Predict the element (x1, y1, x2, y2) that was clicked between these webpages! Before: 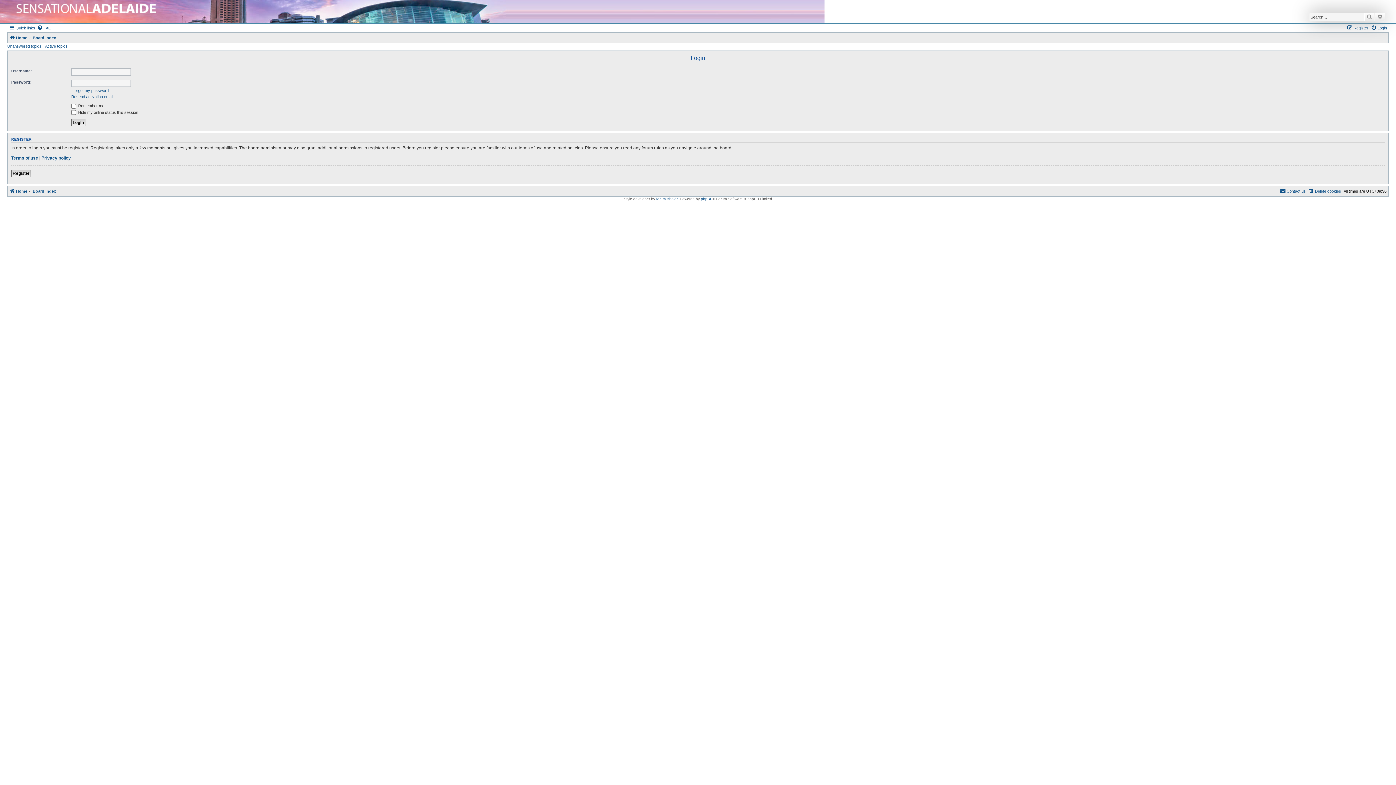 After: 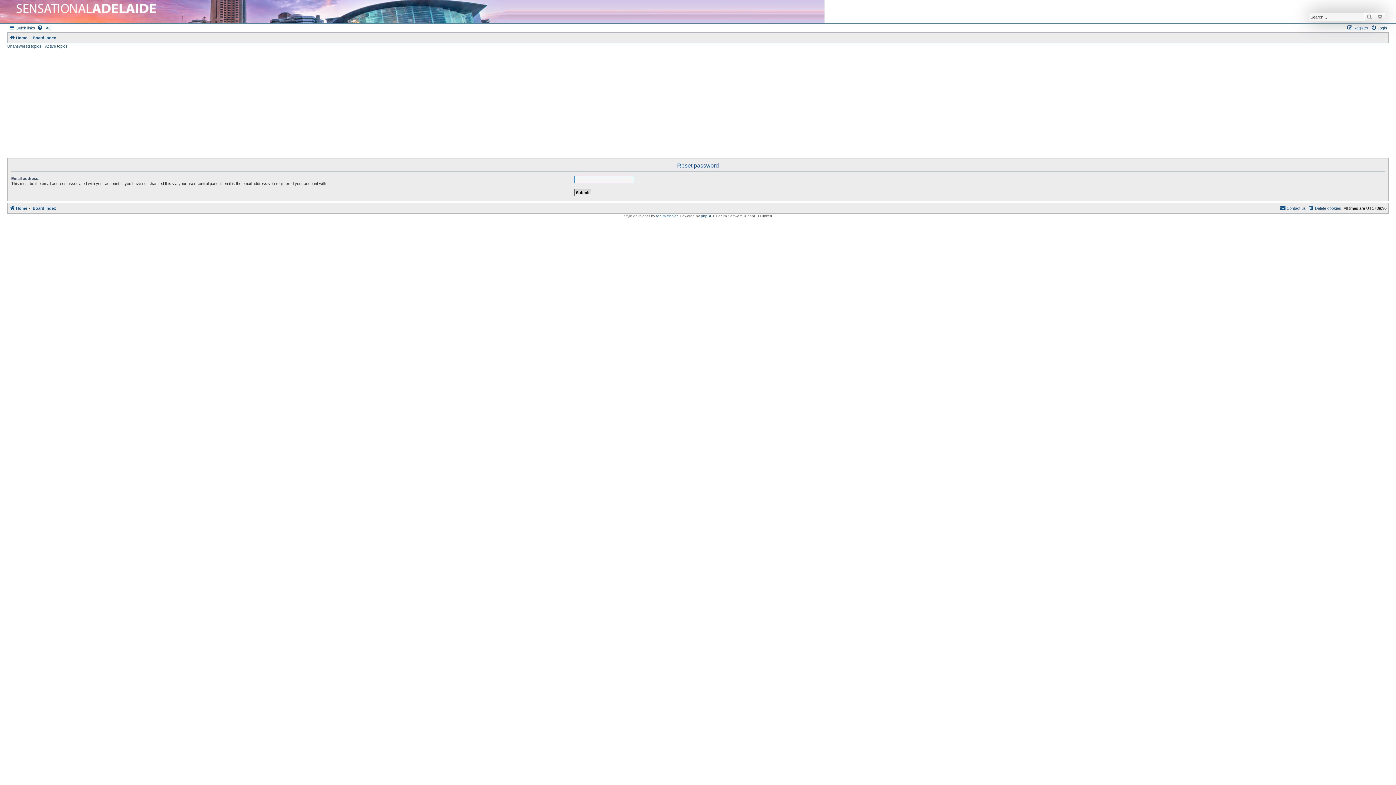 Action: label: I forgot my password bbox: (71, 88, 108, 93)